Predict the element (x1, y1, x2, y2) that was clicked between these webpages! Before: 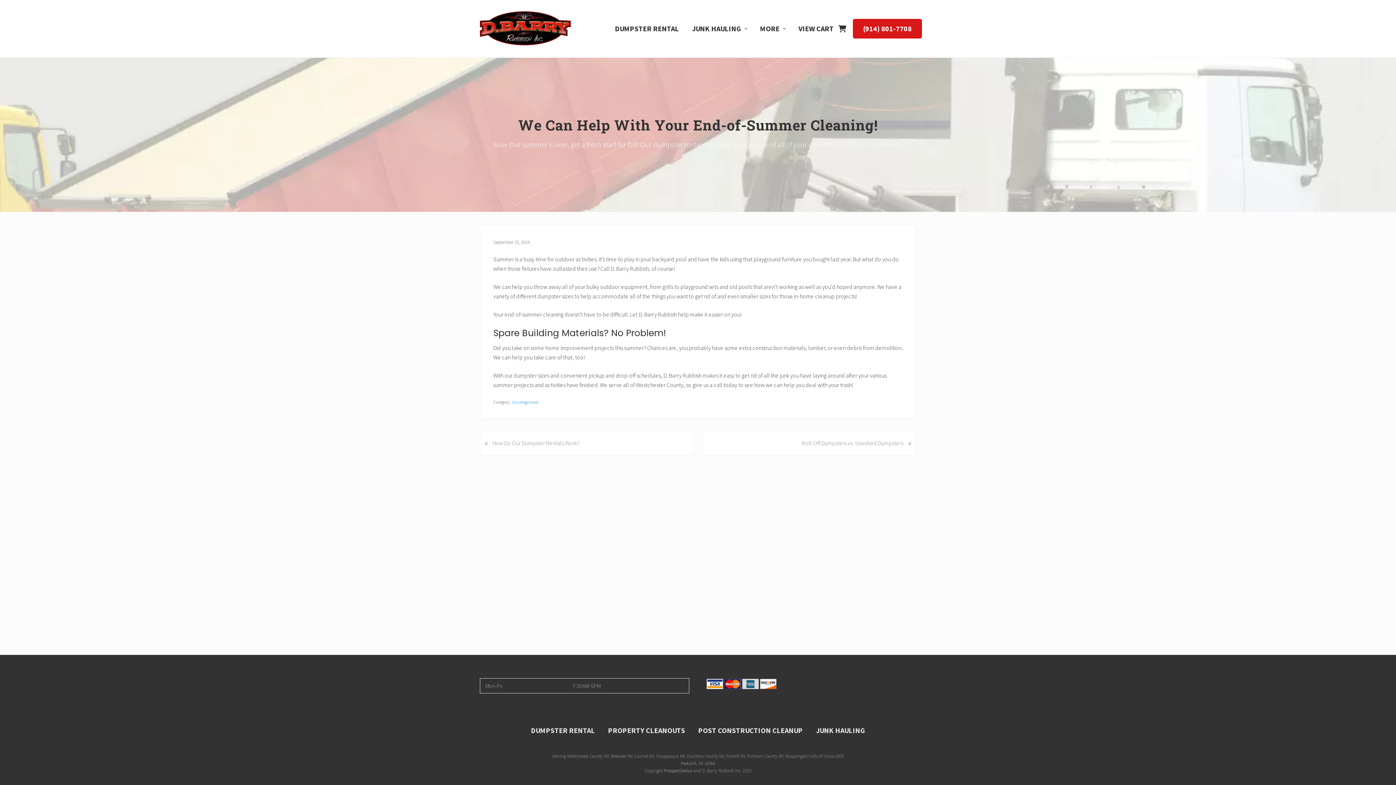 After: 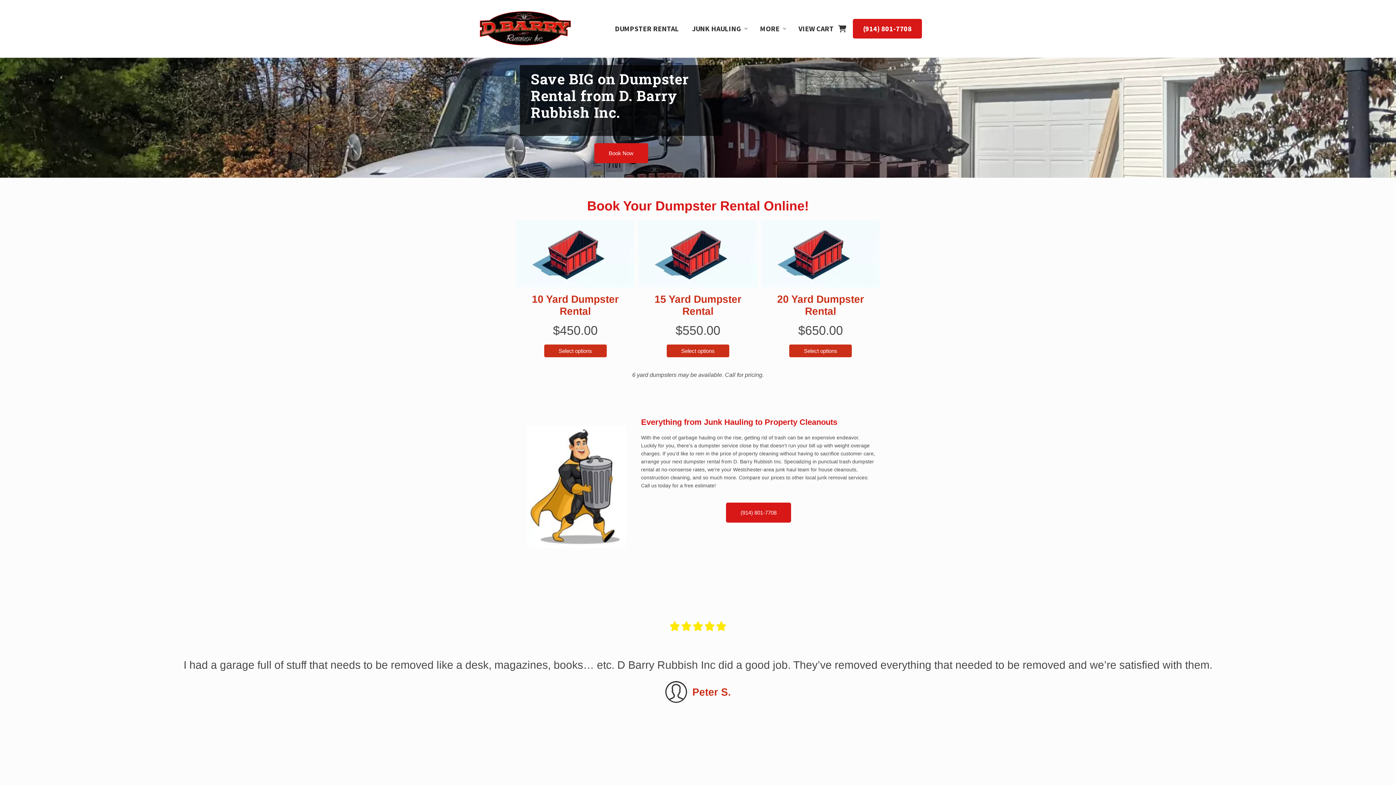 Action: bbox: (480, 10, 570, 47)